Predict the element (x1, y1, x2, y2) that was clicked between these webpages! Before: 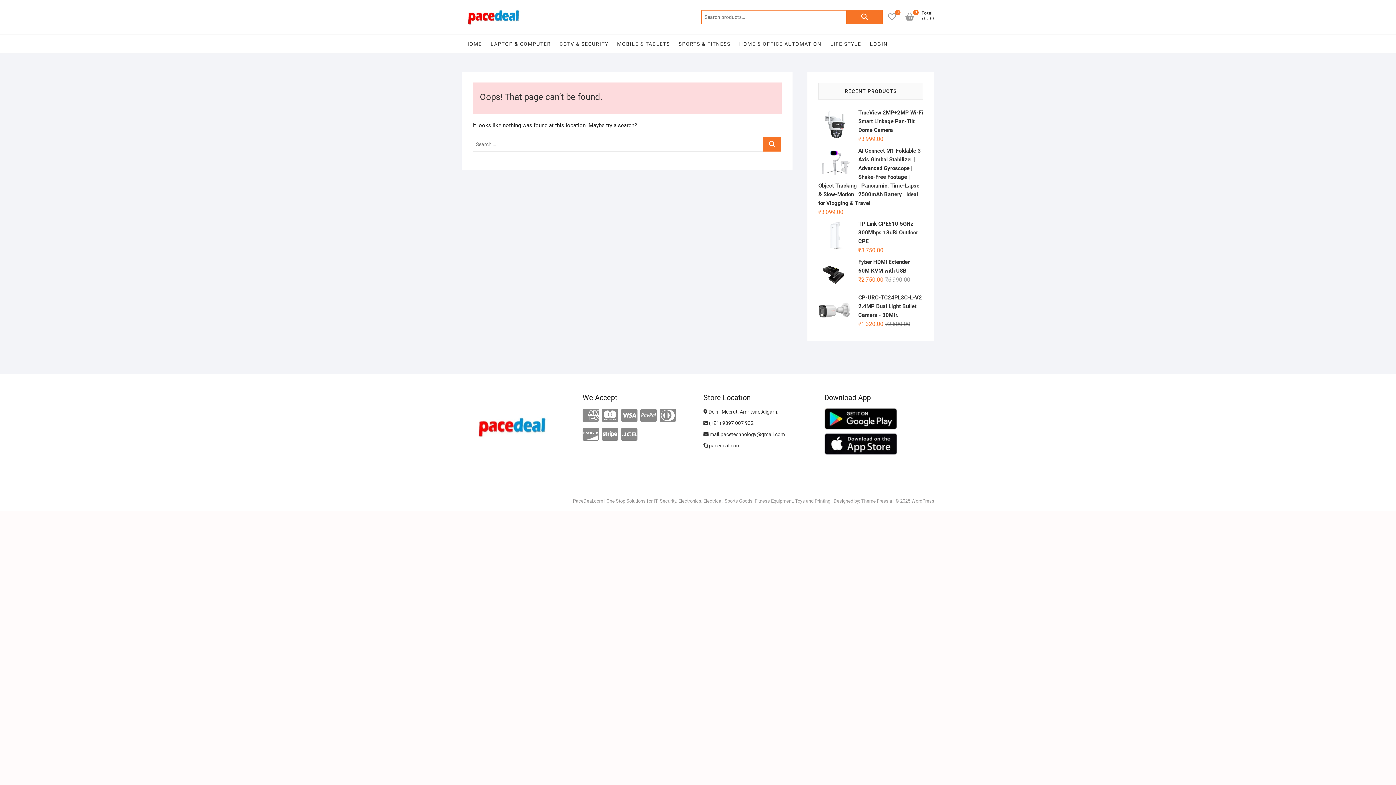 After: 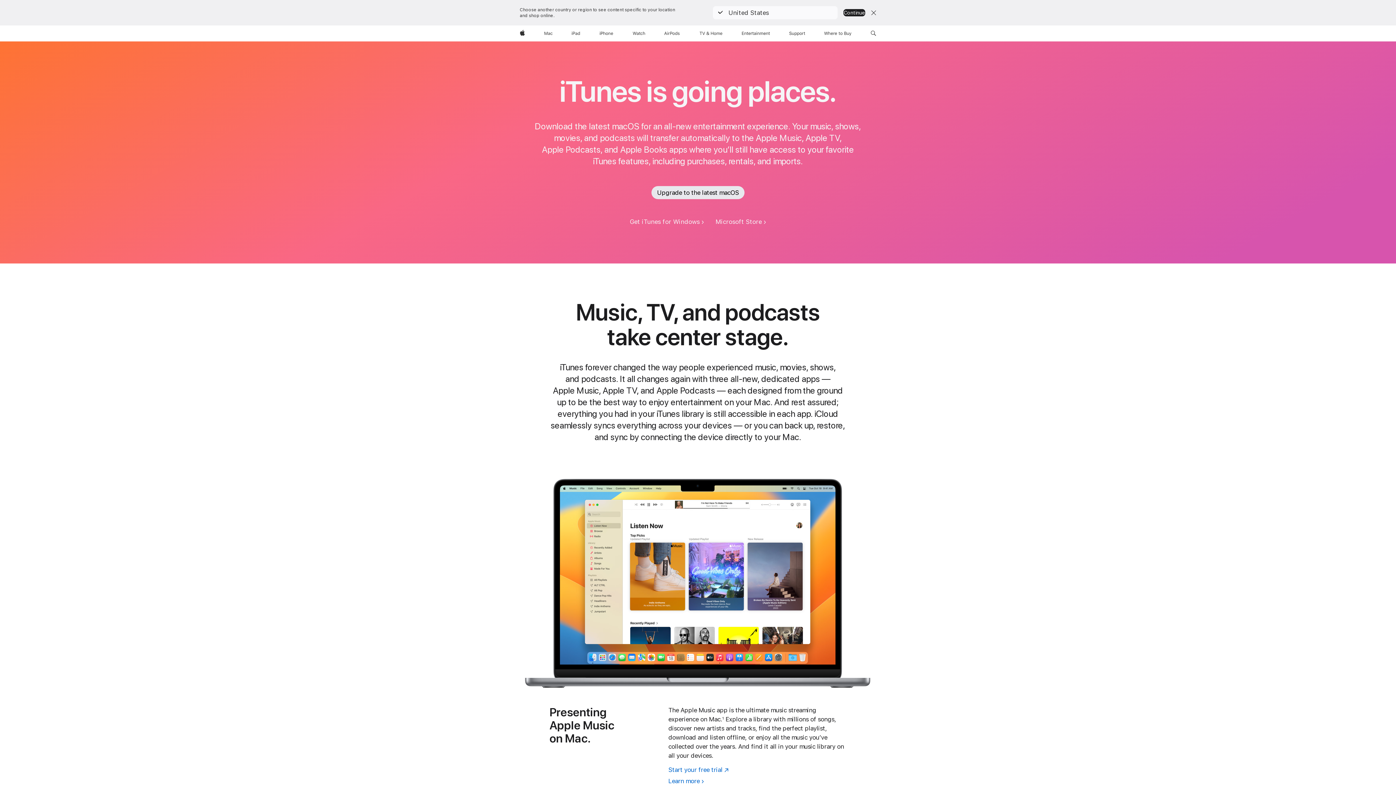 Action: bbox: (824, 434, 897, 440)